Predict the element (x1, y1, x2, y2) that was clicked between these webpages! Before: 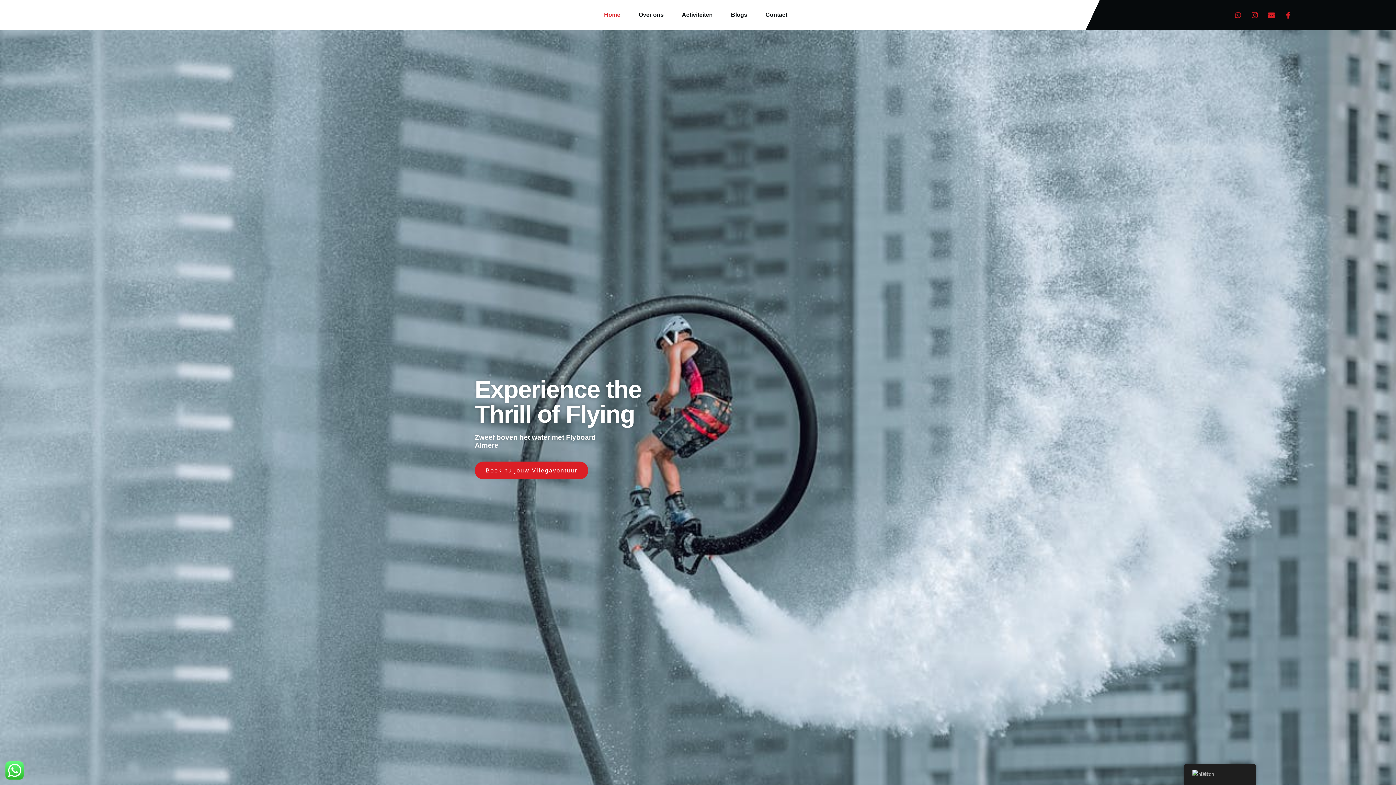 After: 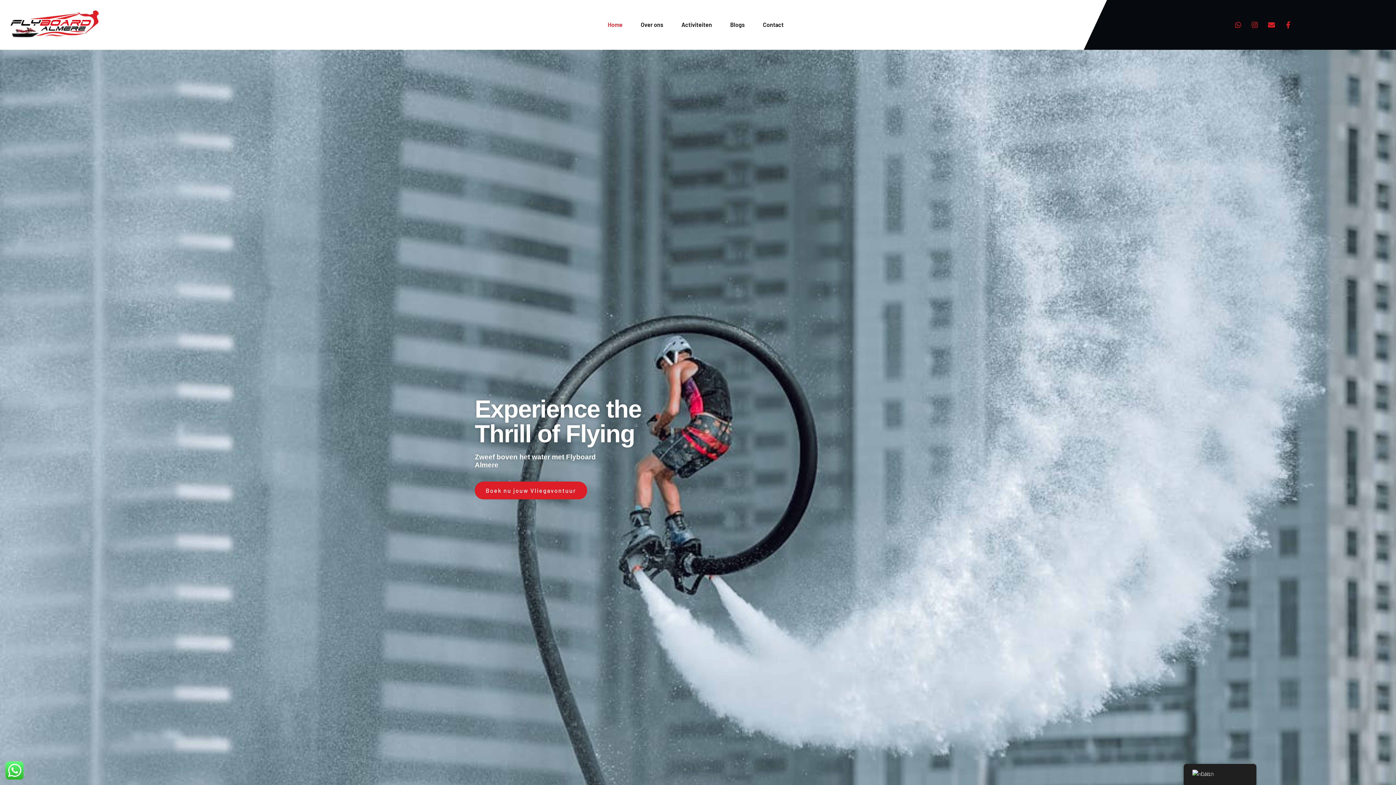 Action: label: Home bbox: (604, 6, 620, 23)